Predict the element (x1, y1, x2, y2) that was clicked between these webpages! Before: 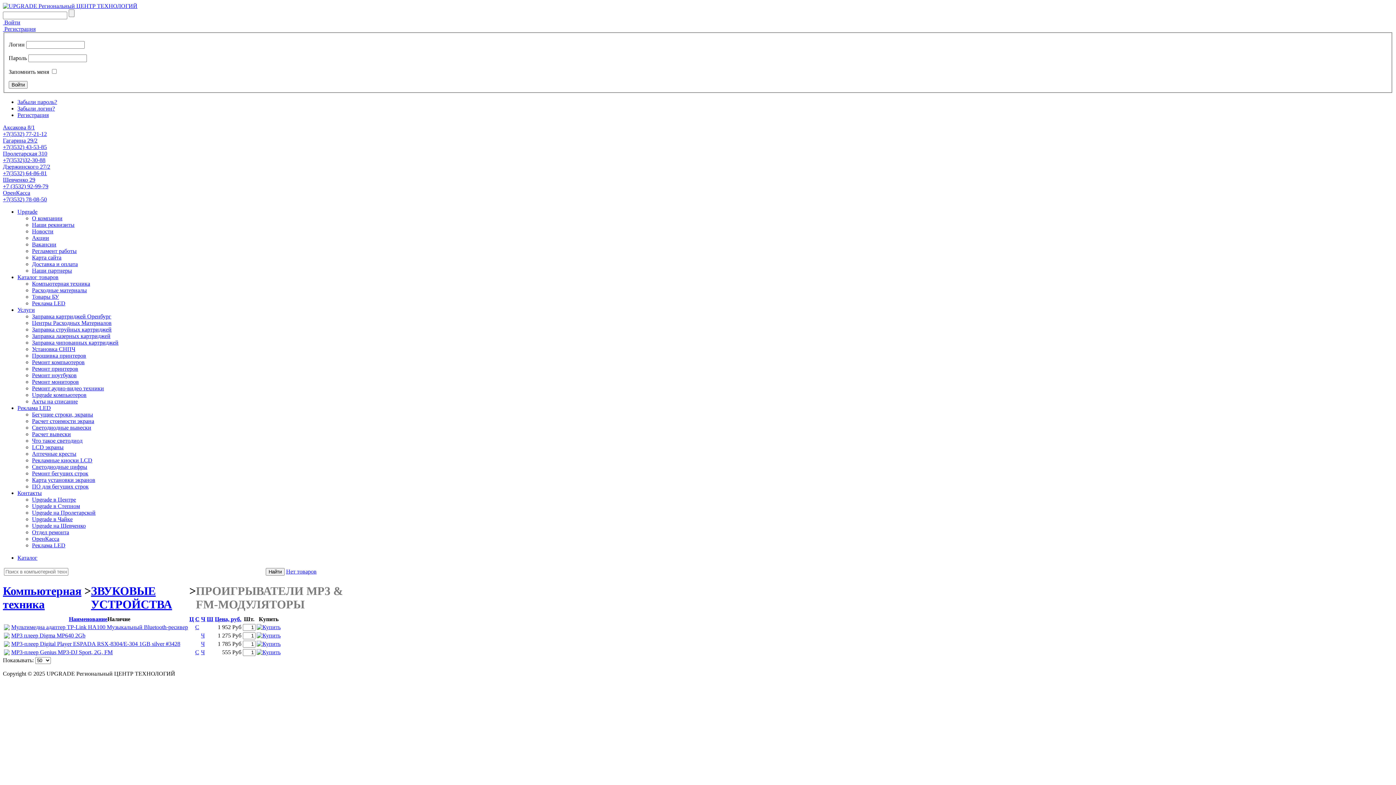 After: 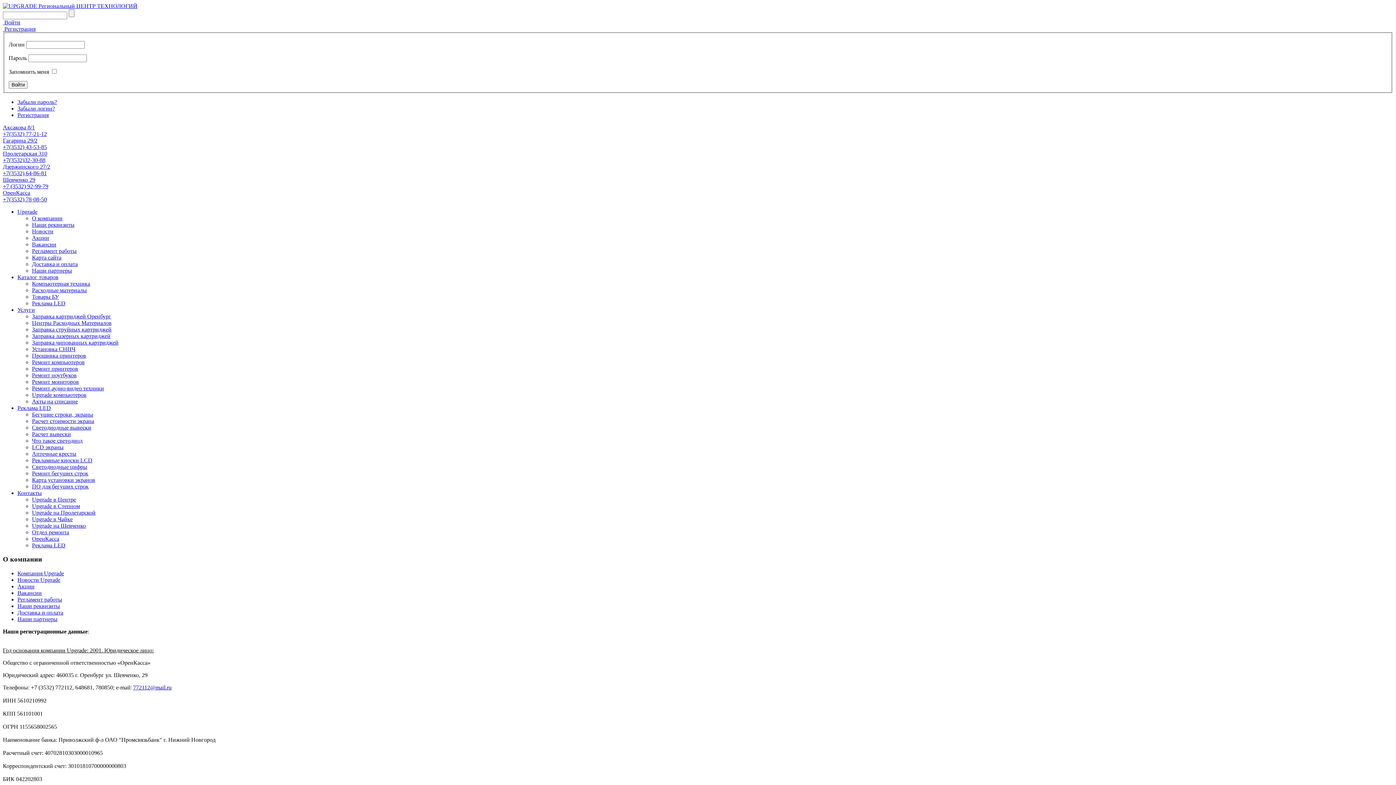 Action: label: Наши реквизиты bbox: (32, 221, 74, 227)